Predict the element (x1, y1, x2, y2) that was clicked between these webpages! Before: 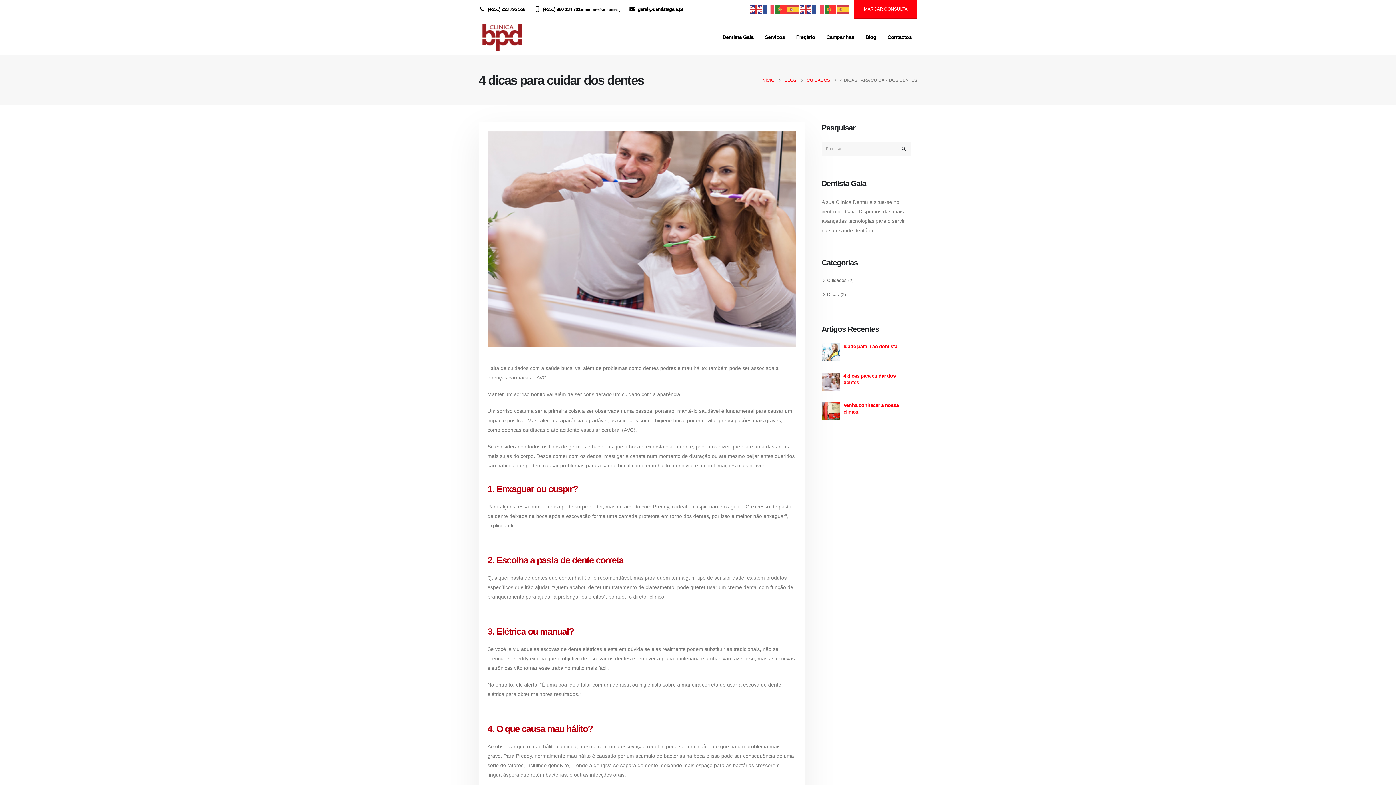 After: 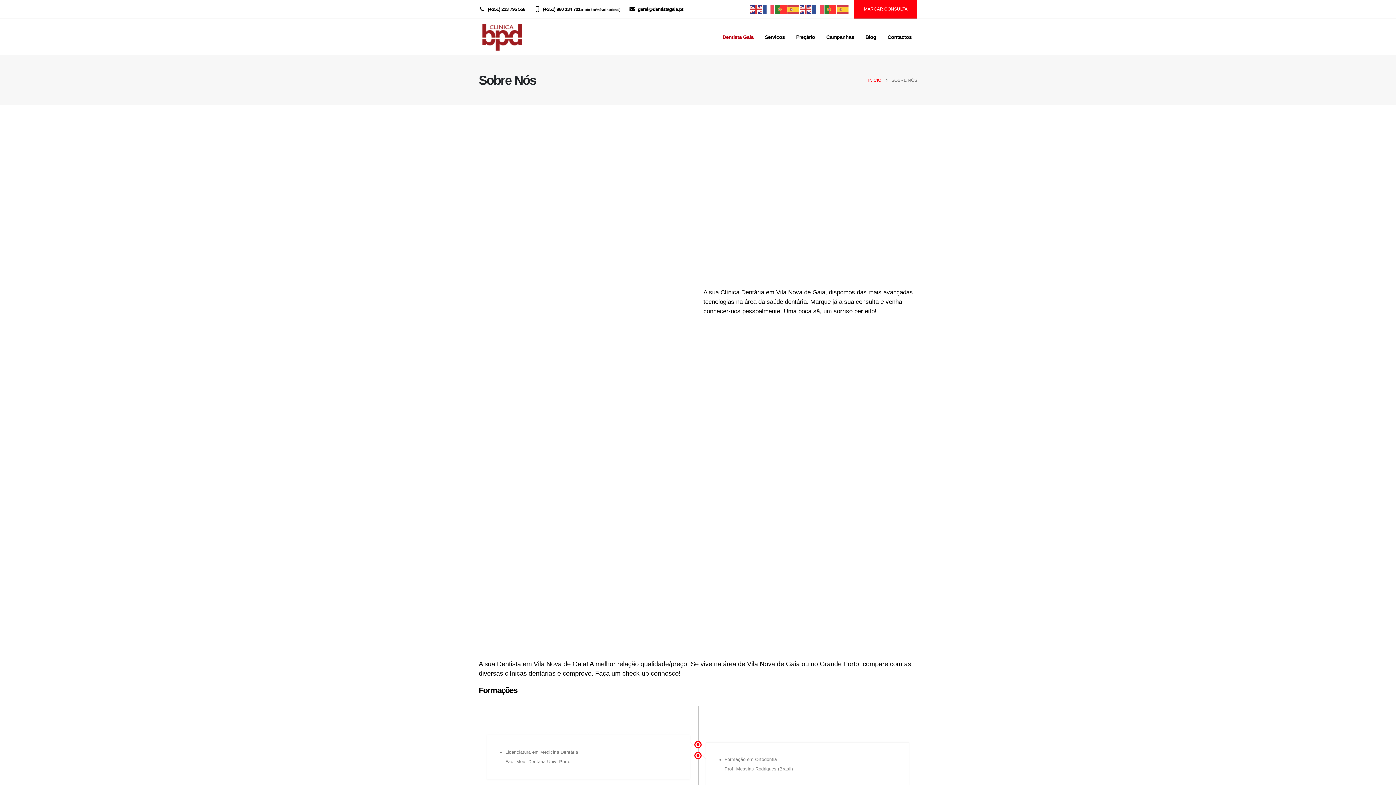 Action: label: Dentista Gaia bbox: (717, 18, 759, 55)